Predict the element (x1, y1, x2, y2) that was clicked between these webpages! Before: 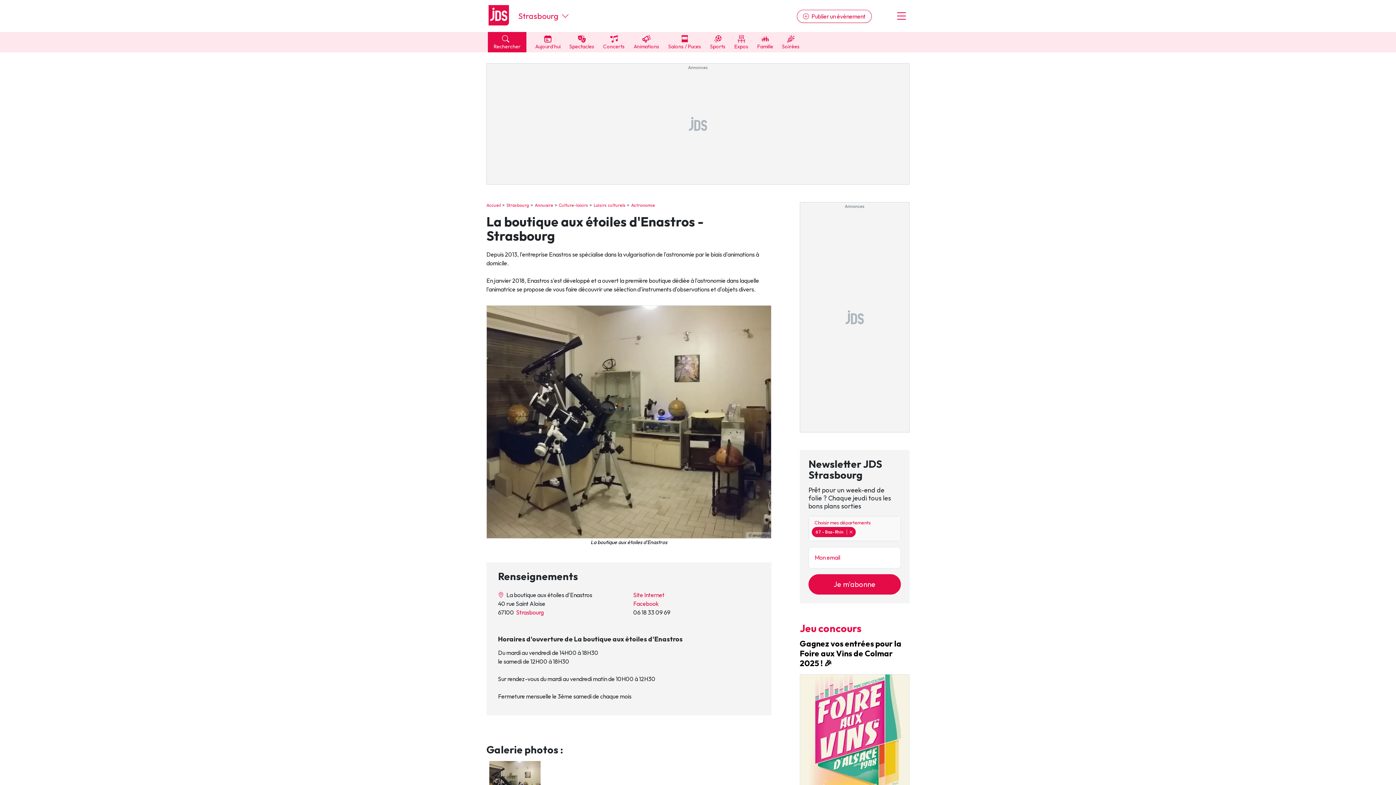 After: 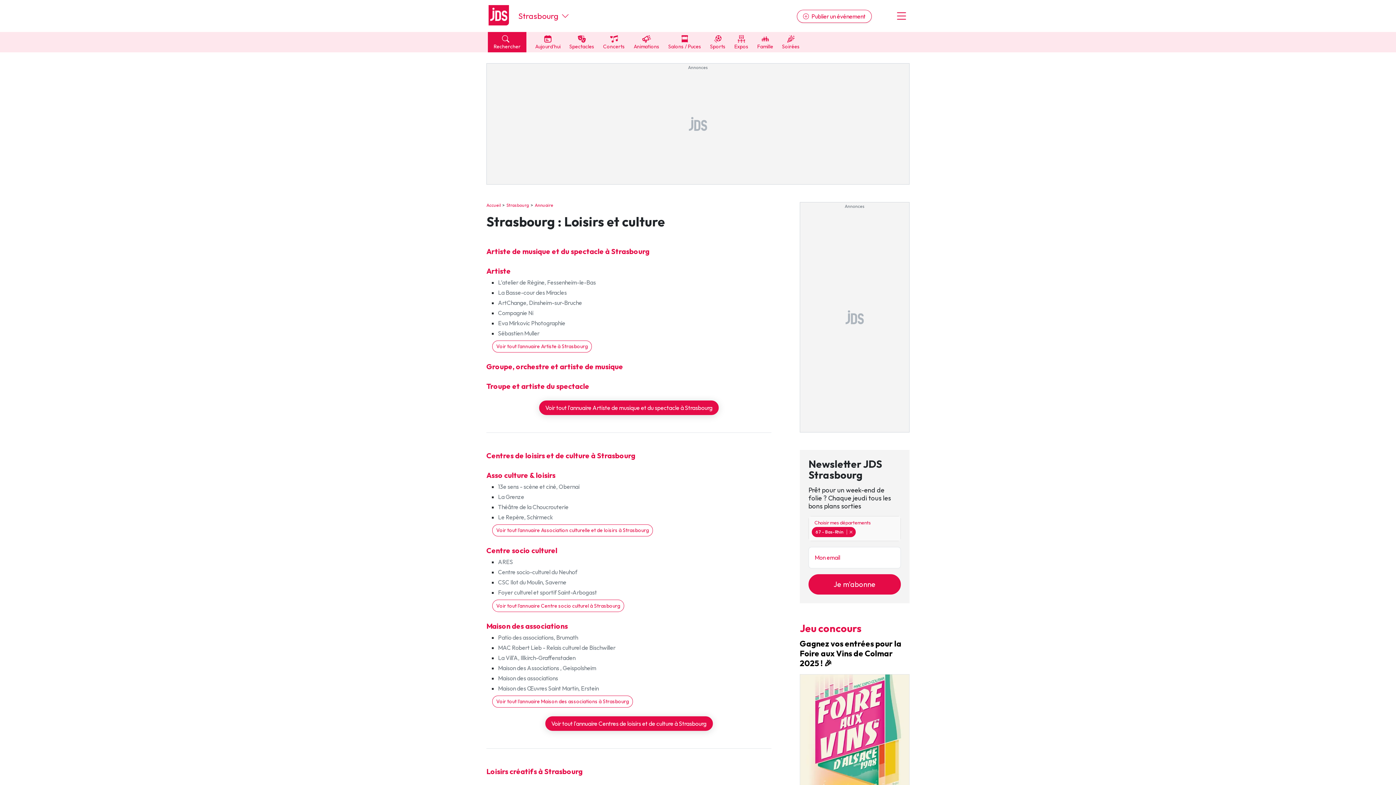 Action: bbox: (553, 202, 588, 208) label: Culture-loisirs